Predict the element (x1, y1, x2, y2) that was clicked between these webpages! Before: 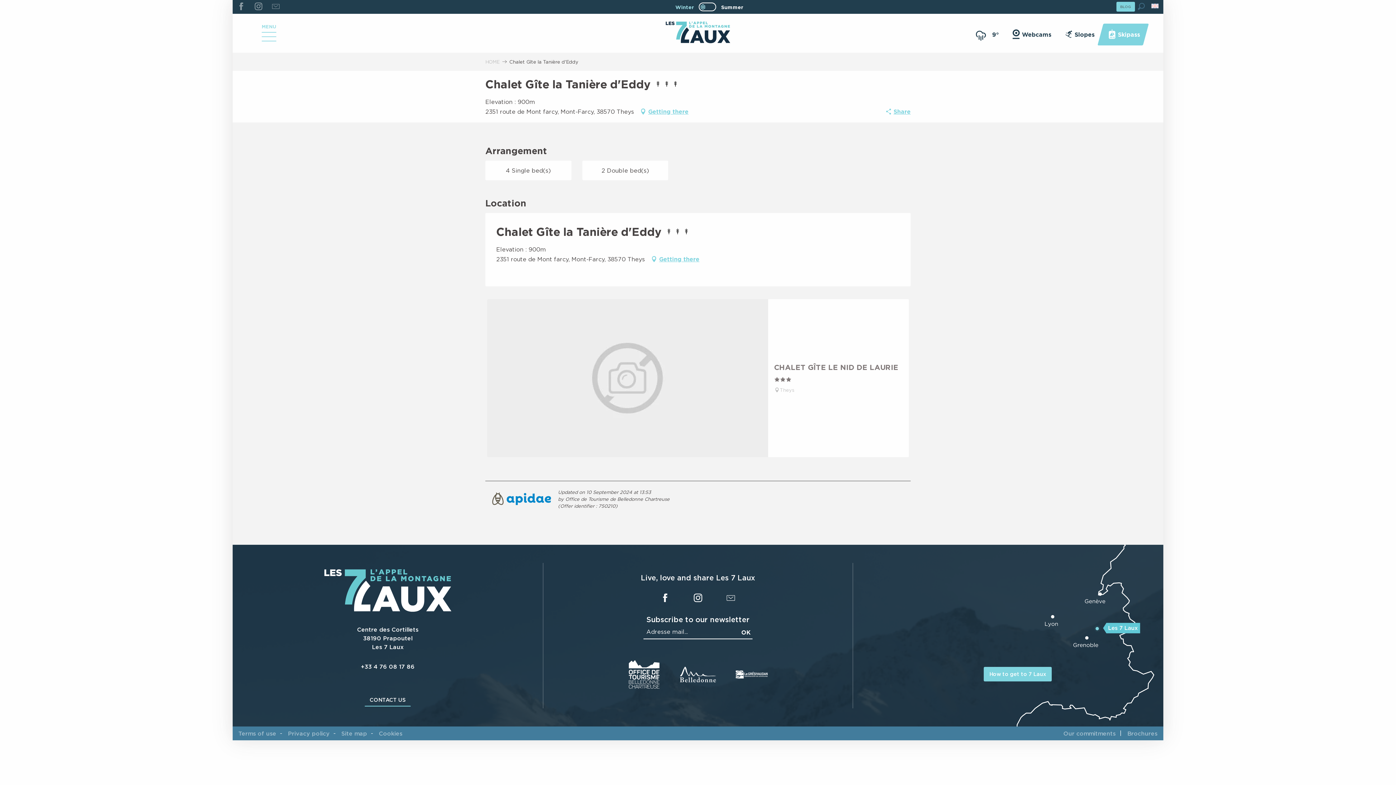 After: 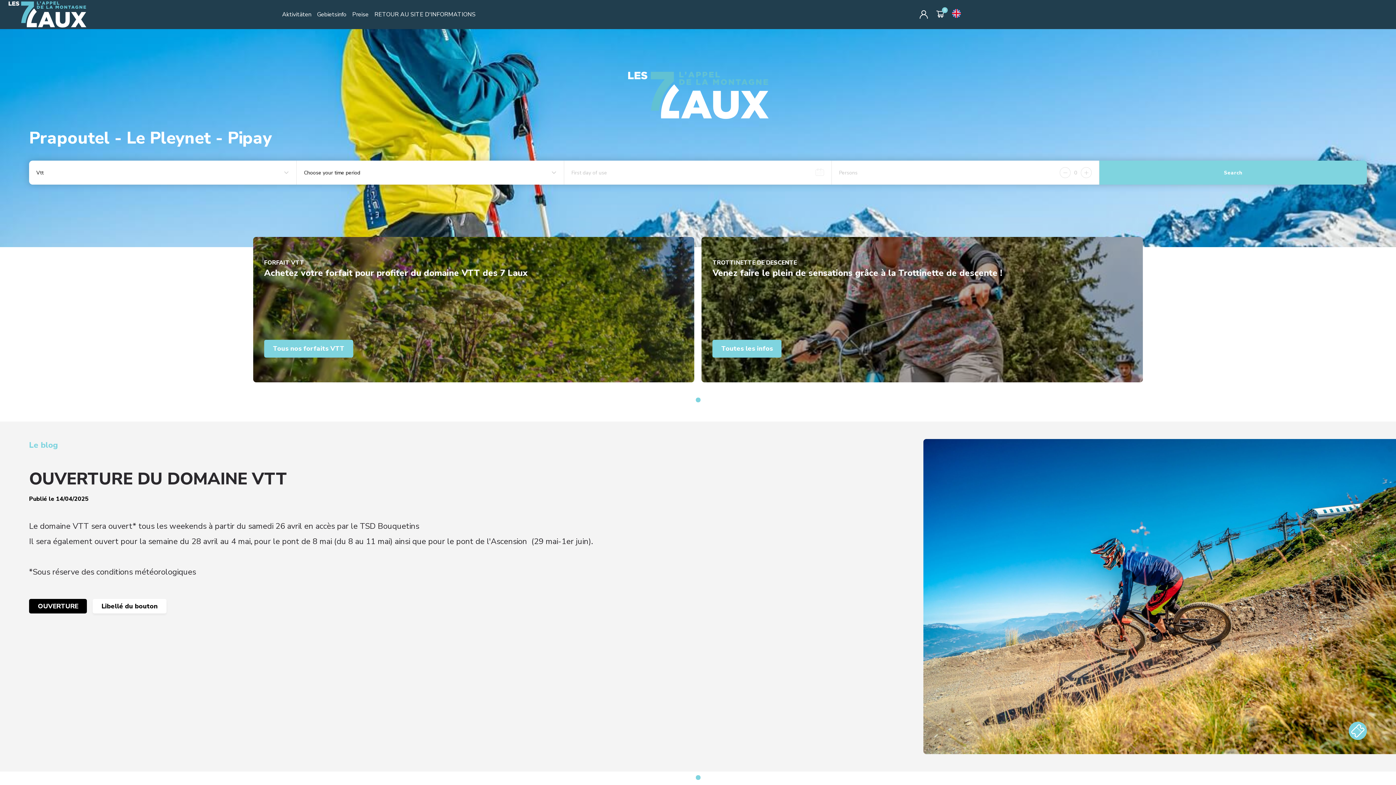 Action: bbox: (1100, 23, 1146, 45) label: Skipass